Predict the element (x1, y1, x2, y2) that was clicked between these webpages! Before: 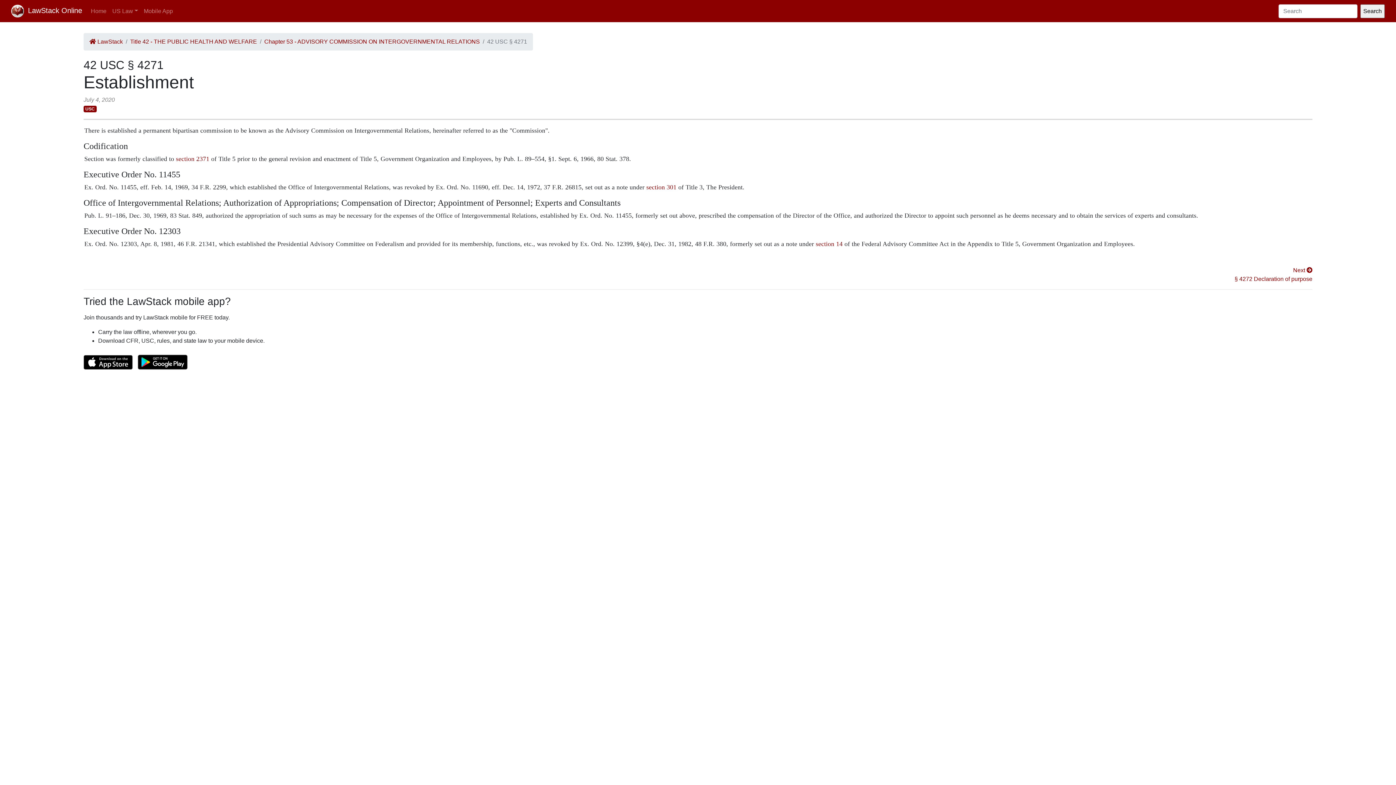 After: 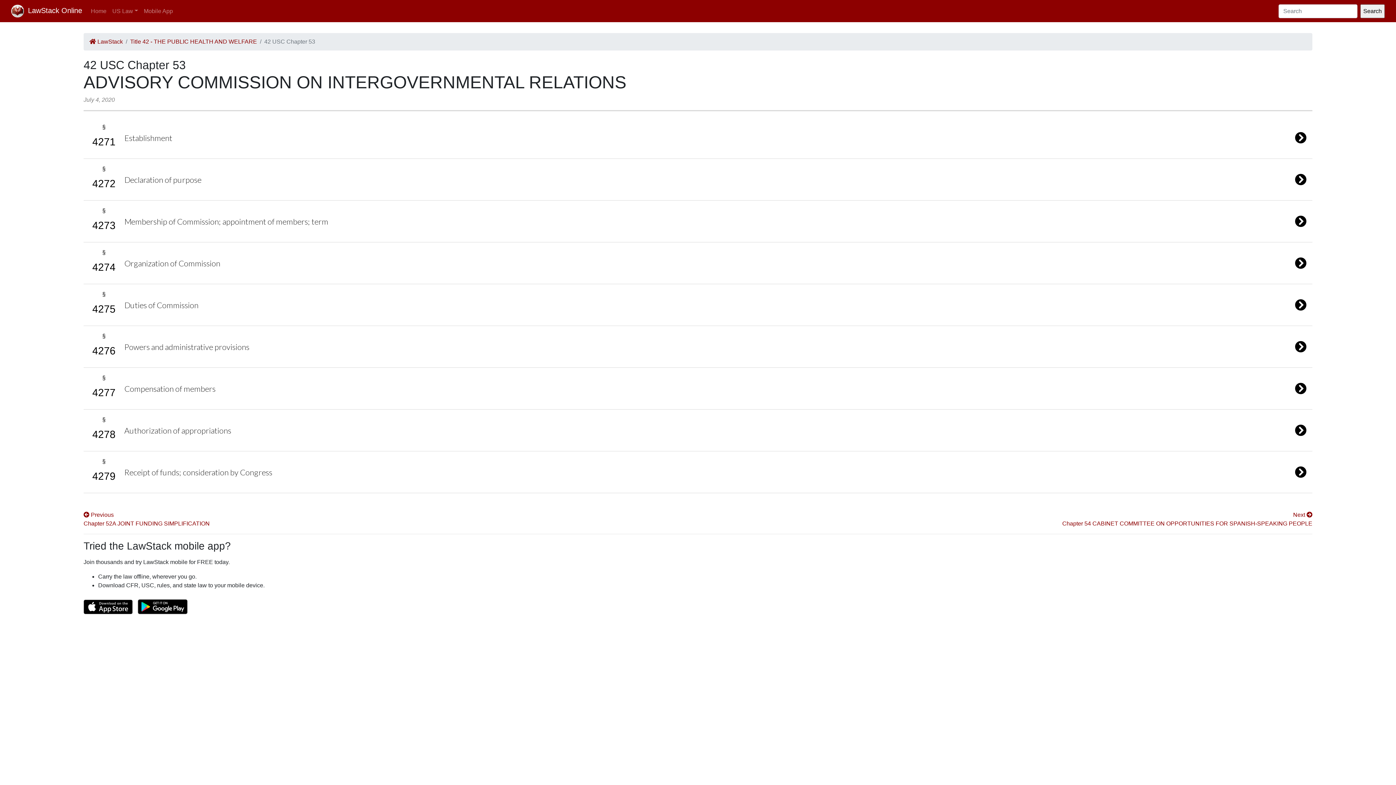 Action: bbox: (264, 37, 480, 46) label: Chapter 53 - ADVISORY COMMISSION ON INTERGOVERNMENTAL RELATIONS